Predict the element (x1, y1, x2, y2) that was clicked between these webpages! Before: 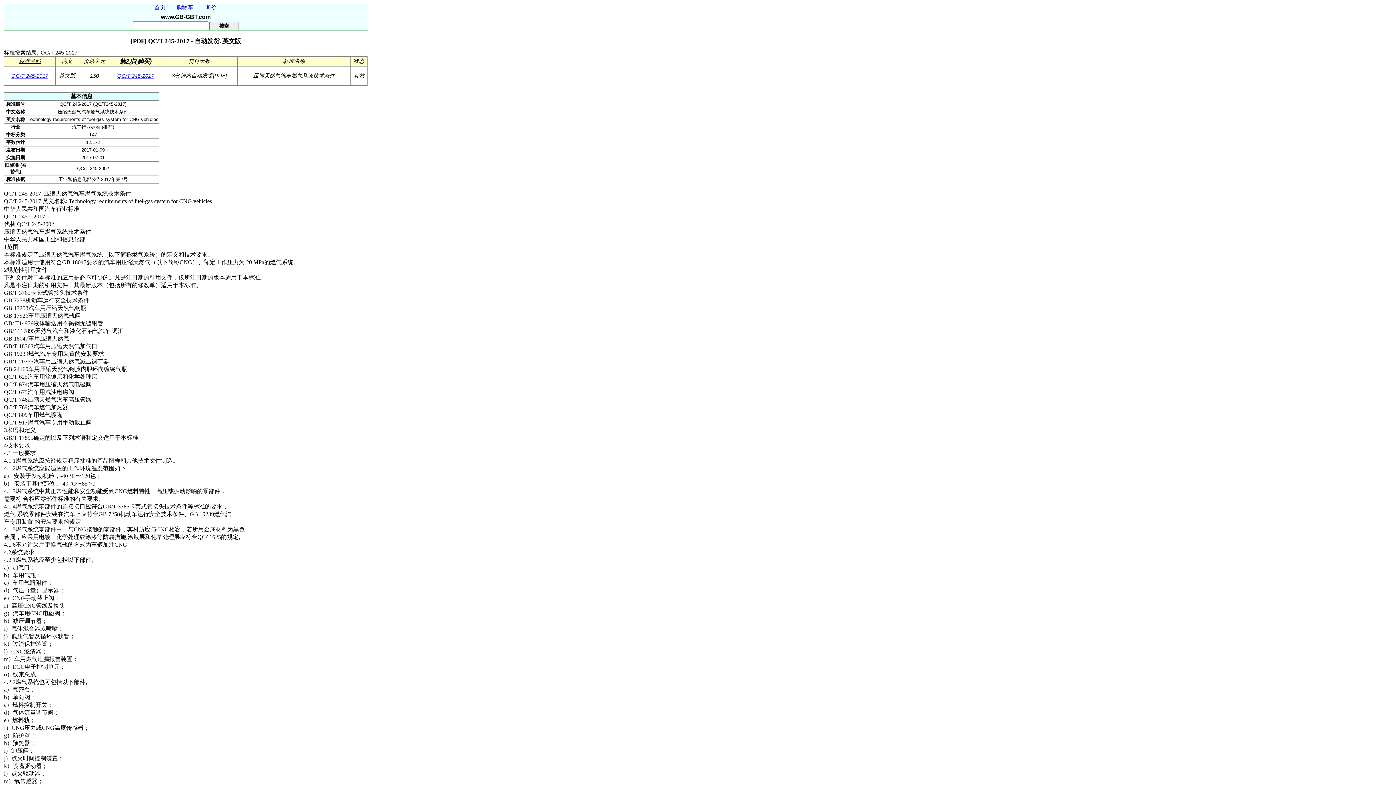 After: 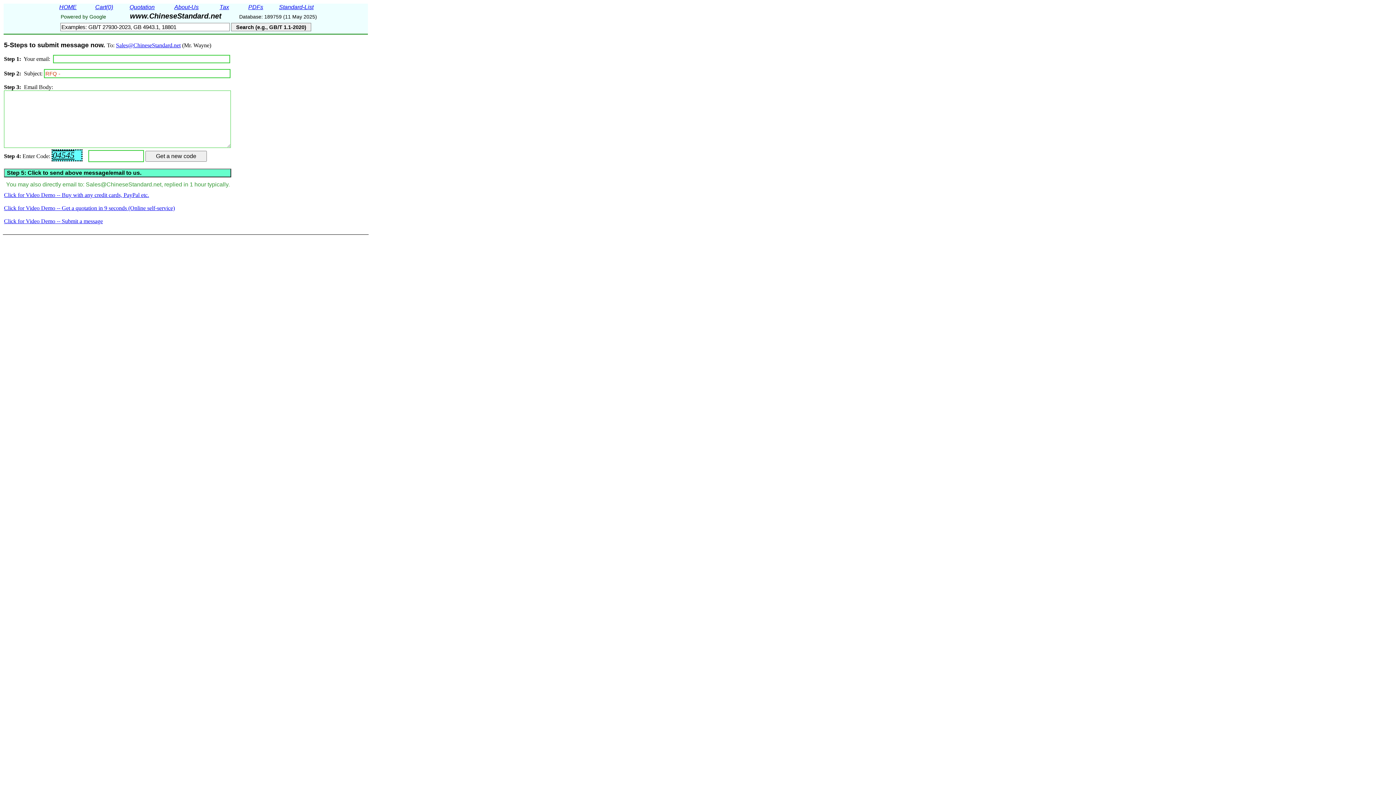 Action: bbox: (199, 4, 222, 12) label: 询价